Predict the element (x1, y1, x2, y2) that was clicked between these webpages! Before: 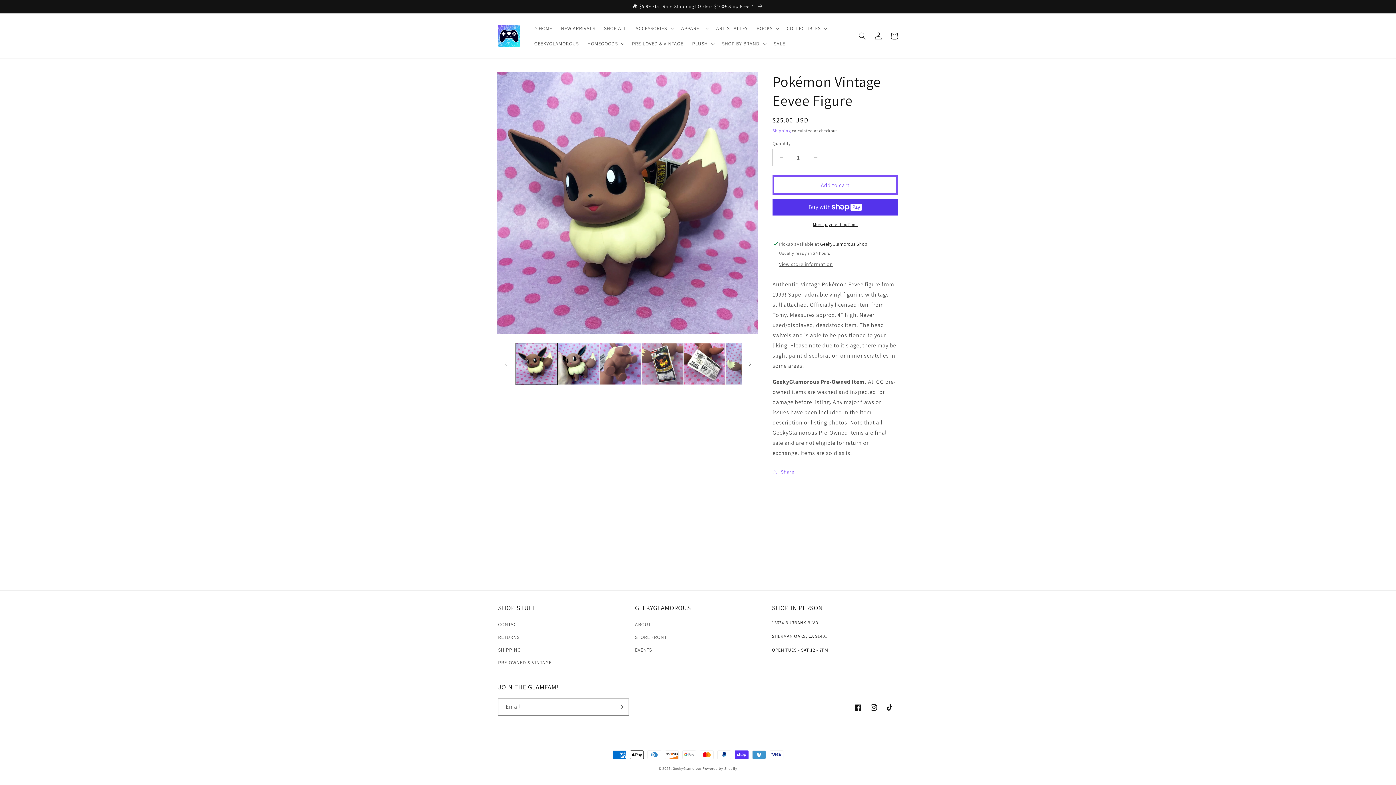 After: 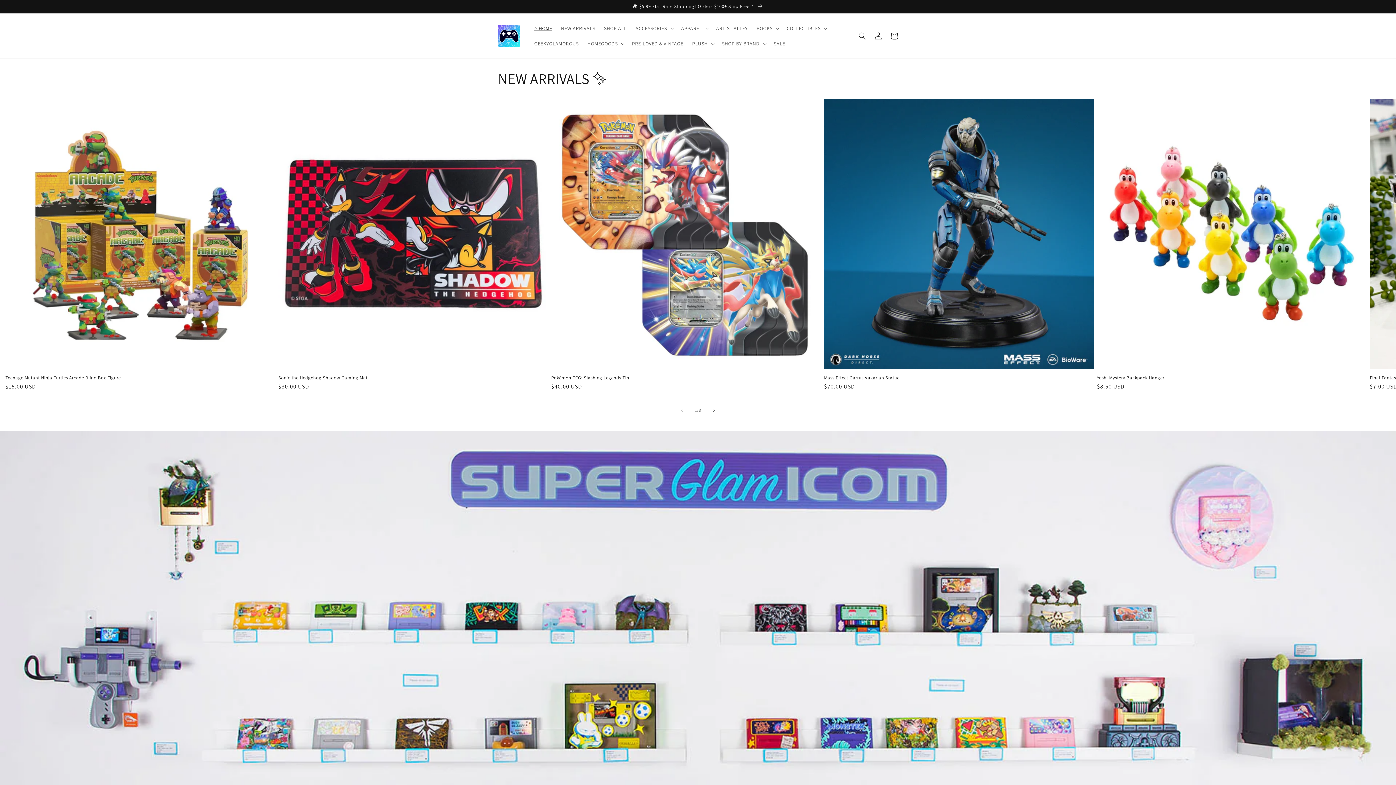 Action: bbox: (495, 22, 522, 49)